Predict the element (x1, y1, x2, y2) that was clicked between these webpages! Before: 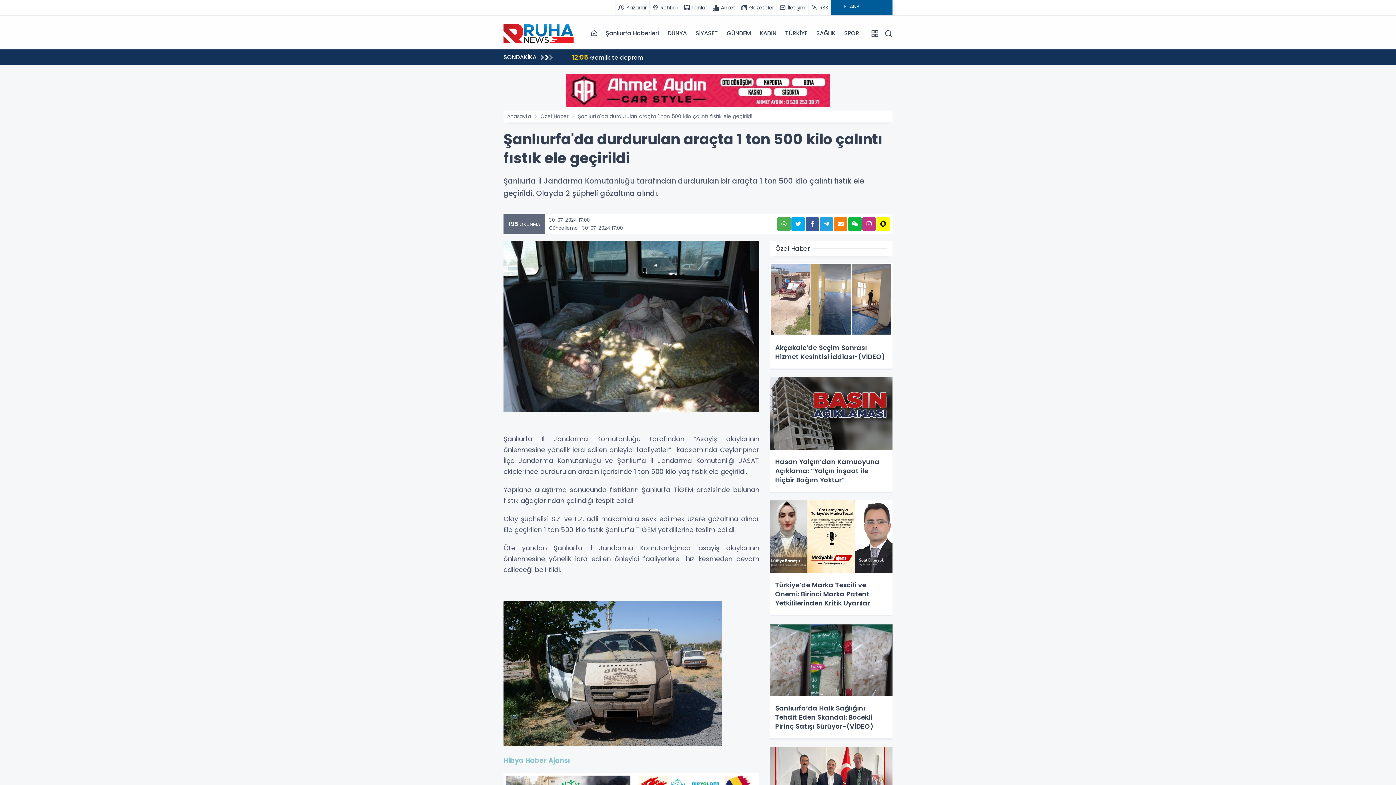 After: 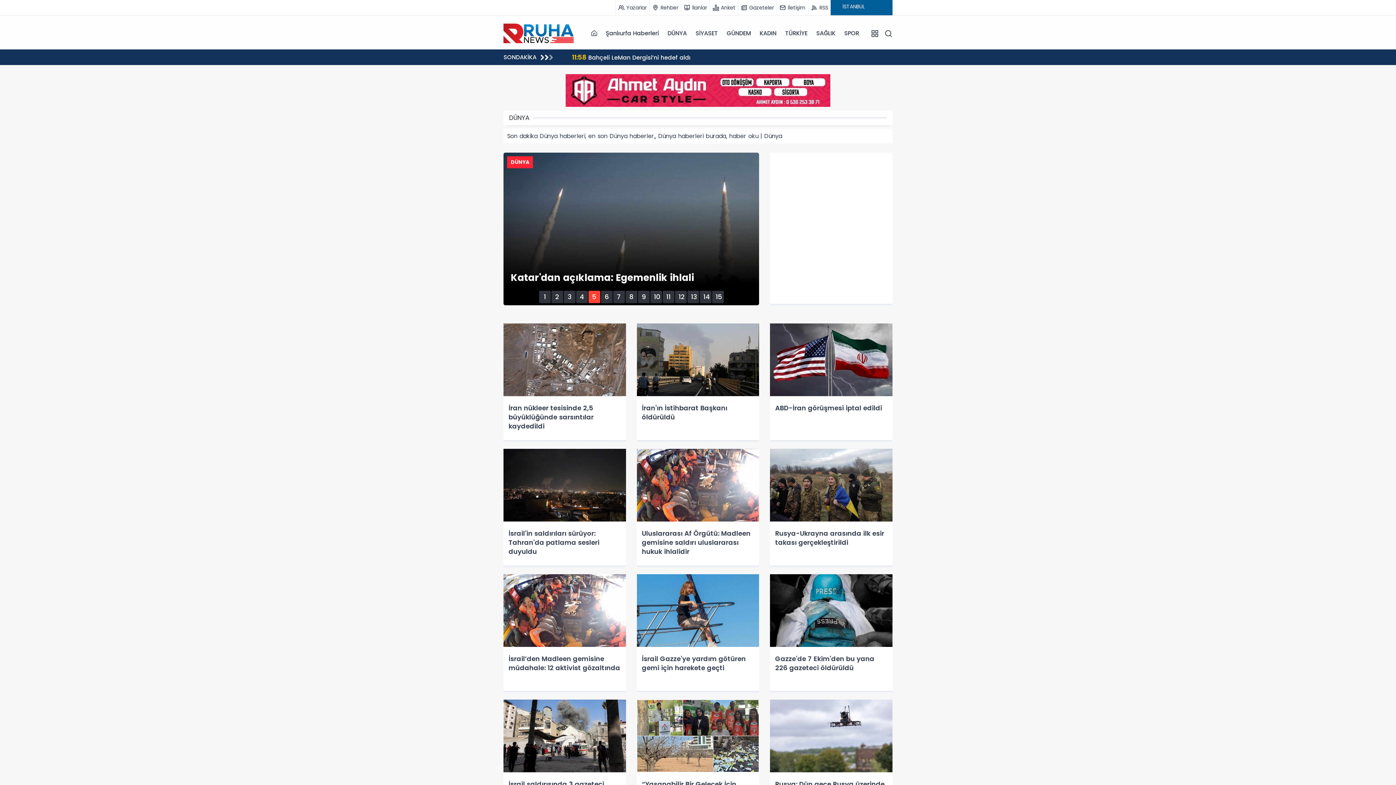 Action: bbox: (663, 19, 691, 46) label: DÜNYA